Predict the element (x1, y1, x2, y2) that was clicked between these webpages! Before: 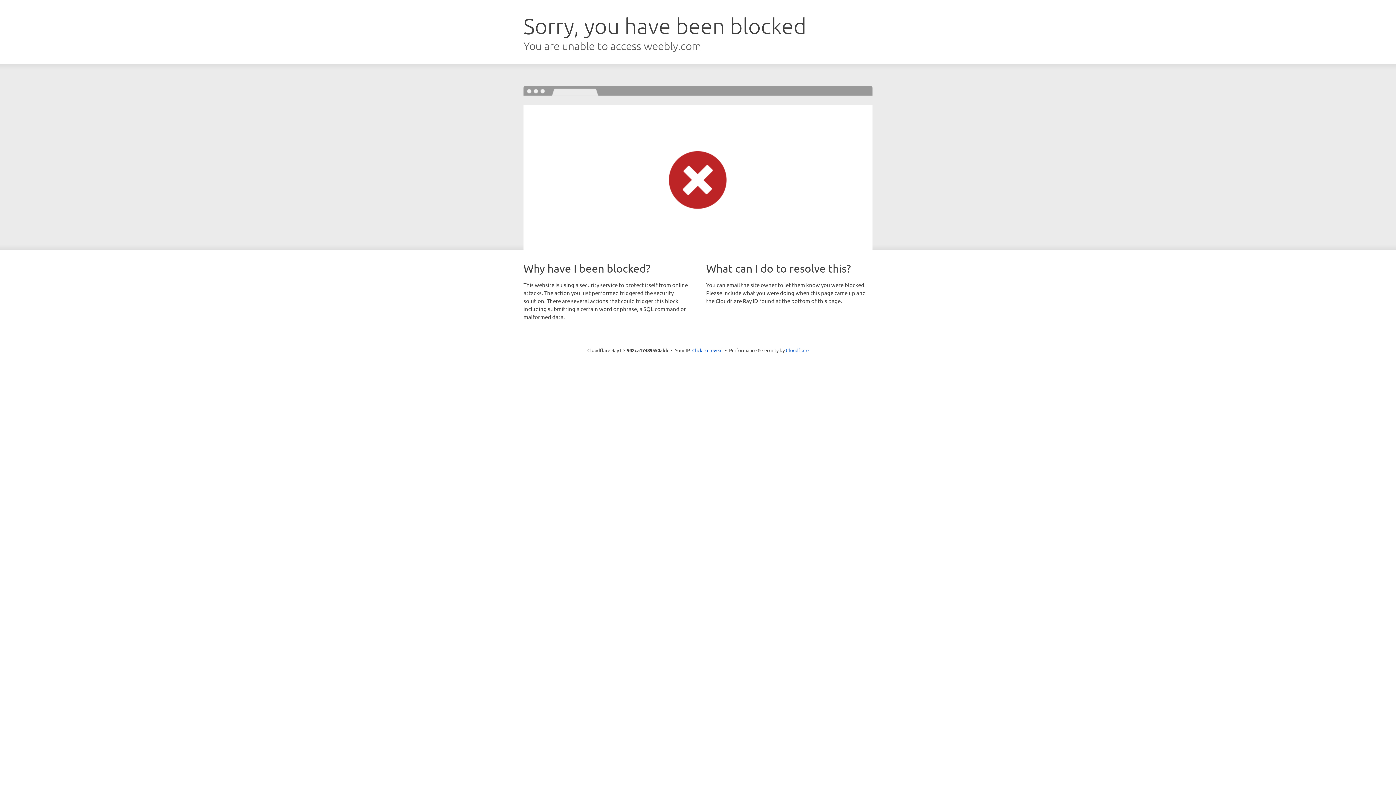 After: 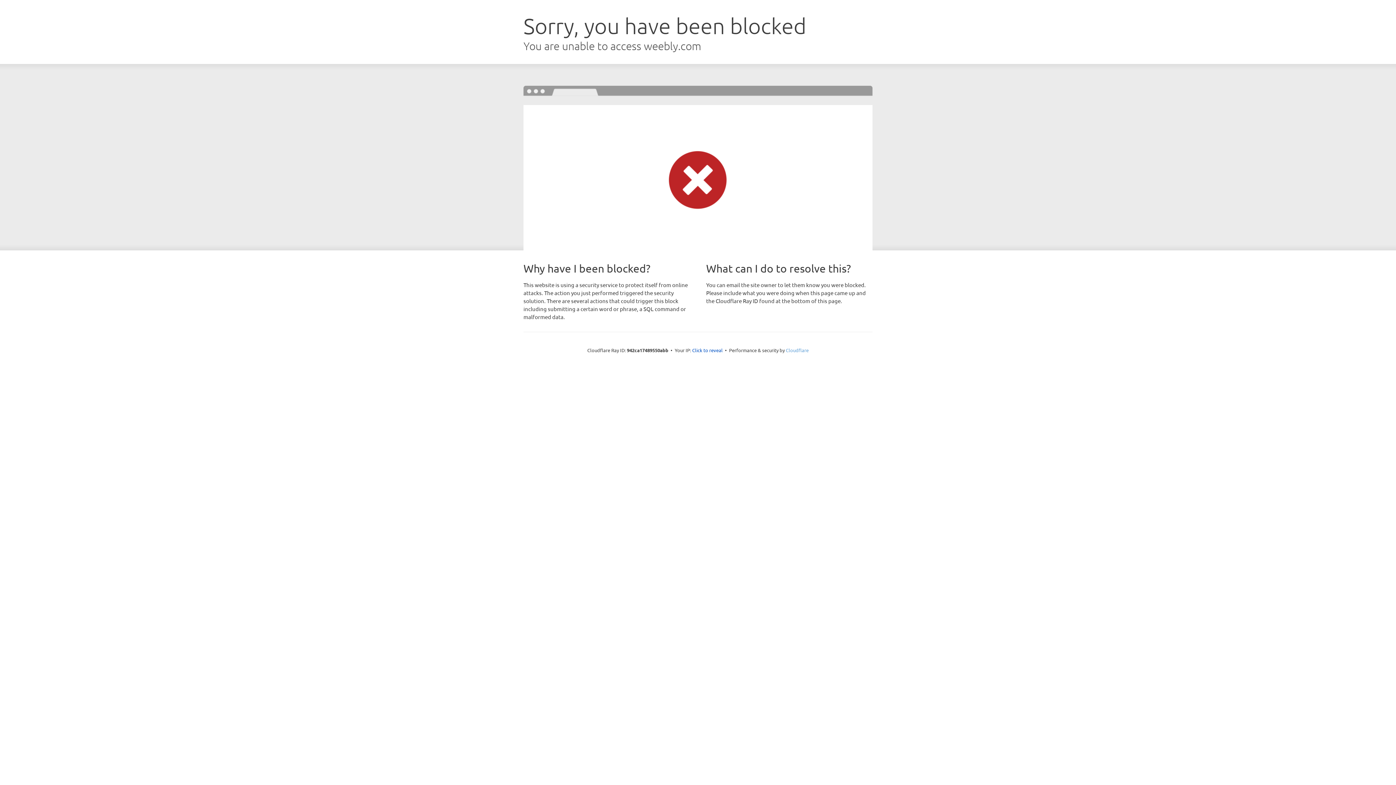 Action: label: Cloudflare bbox: (786, 347, 808, 353)